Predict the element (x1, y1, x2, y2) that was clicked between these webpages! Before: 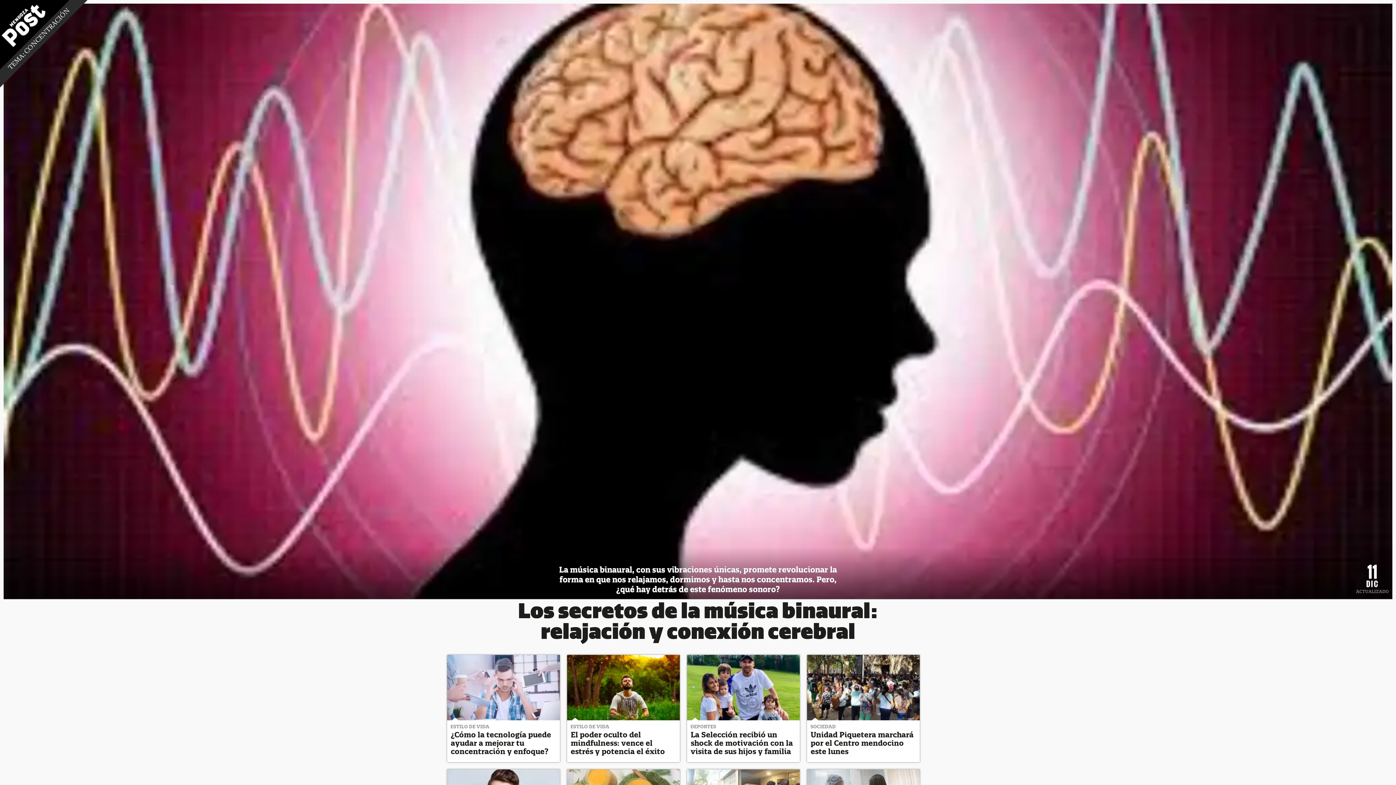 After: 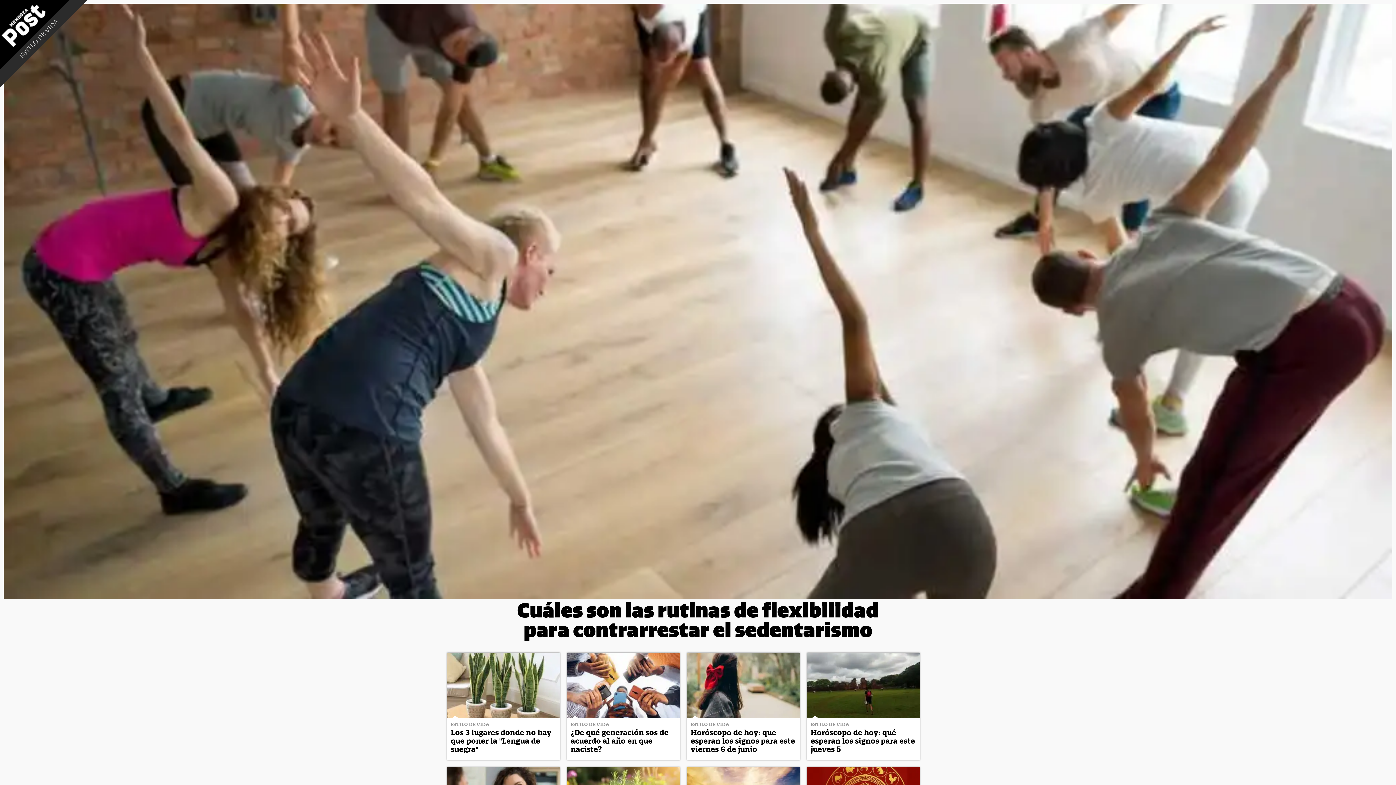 Action: label: ESTILO DE VIDA bbox: (448, 723, 491, 732)